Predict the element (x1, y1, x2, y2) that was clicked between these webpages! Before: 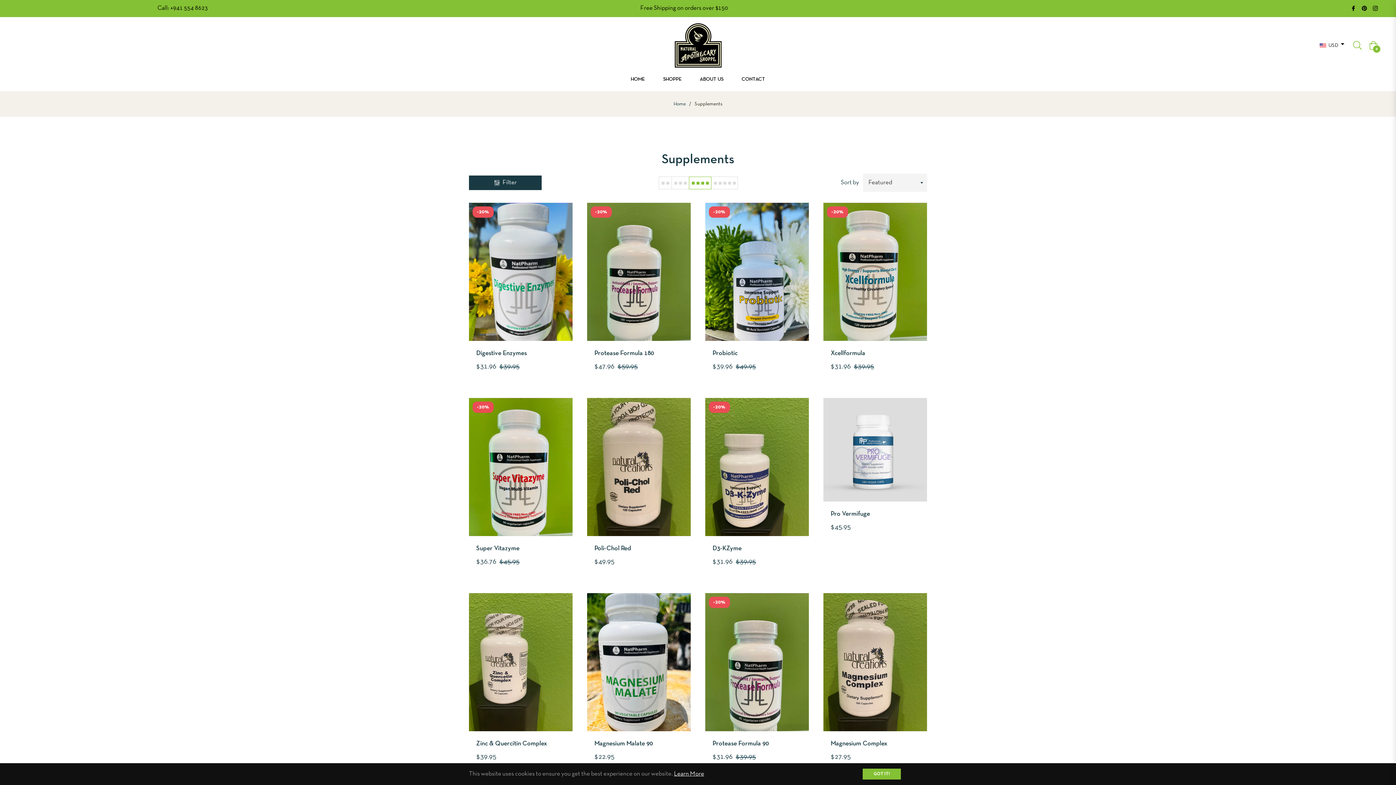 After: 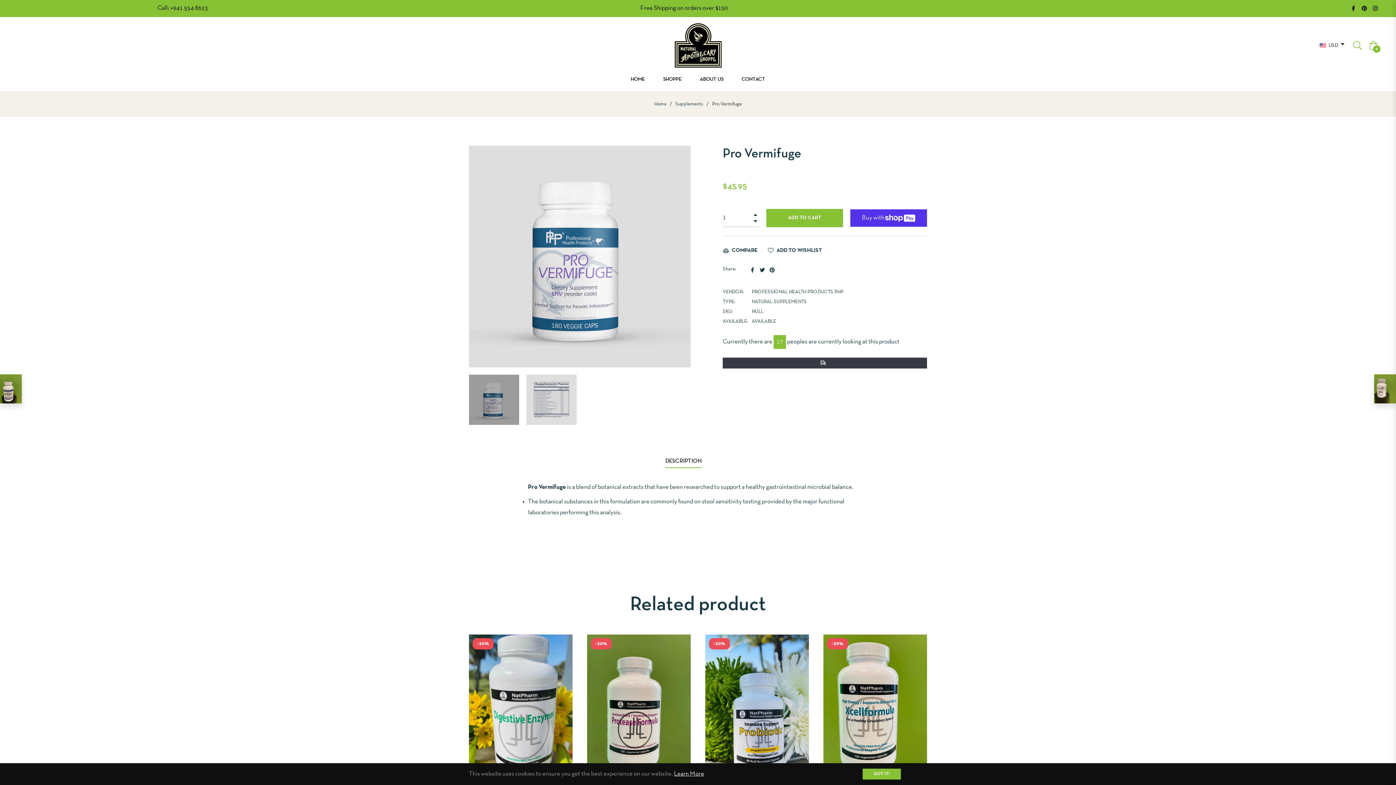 Action: bbox: (823, 398, 927, 501)